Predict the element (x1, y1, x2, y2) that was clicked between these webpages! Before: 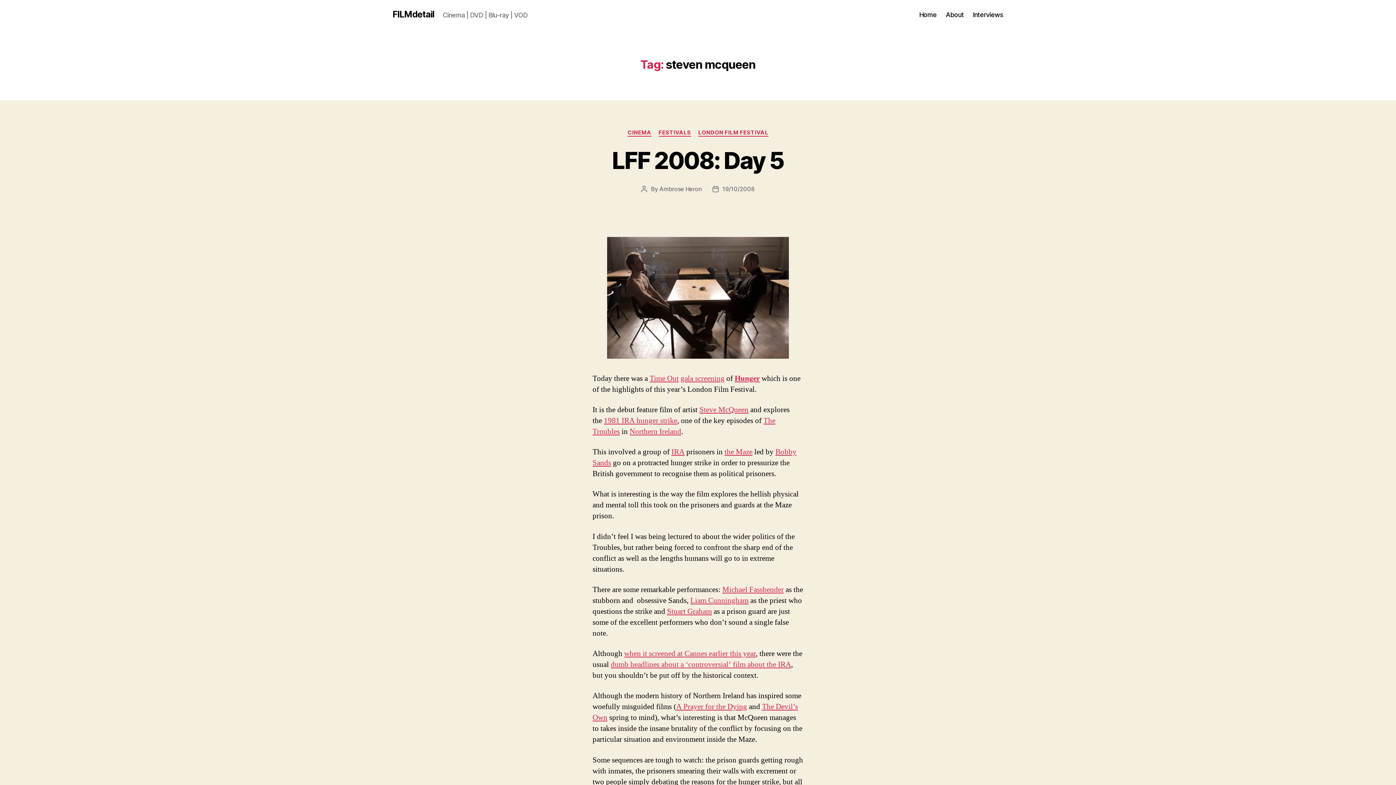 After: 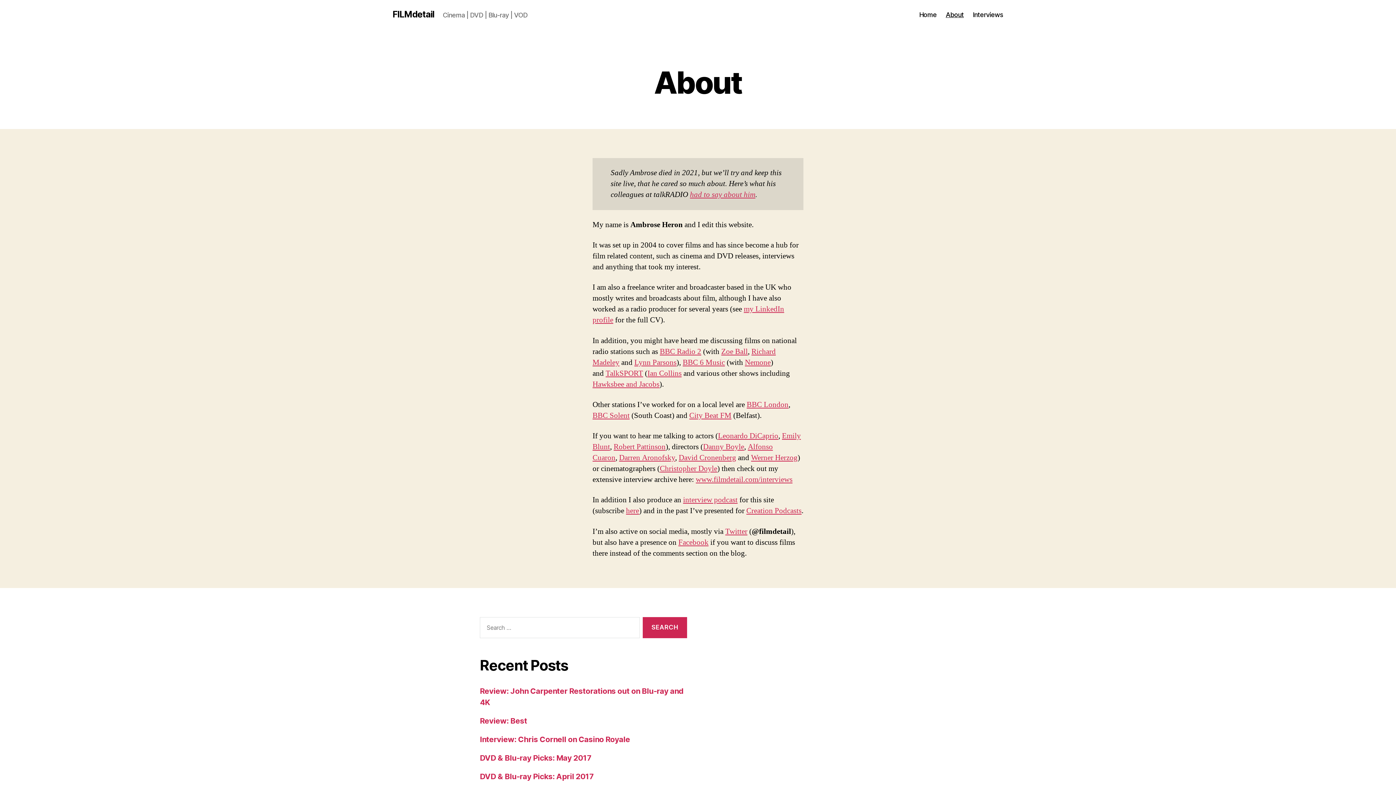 Action: label: About bbox: (945, 10, 963, 18)